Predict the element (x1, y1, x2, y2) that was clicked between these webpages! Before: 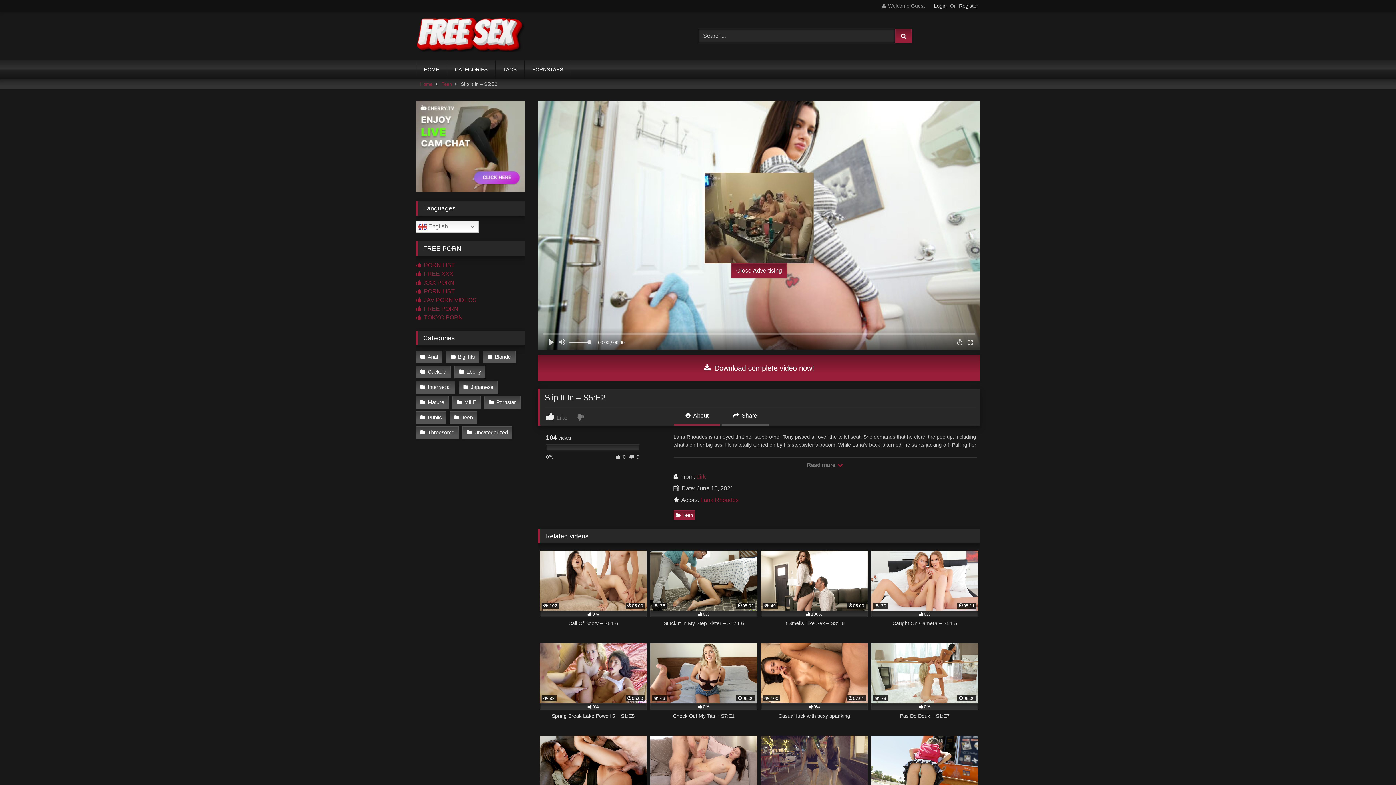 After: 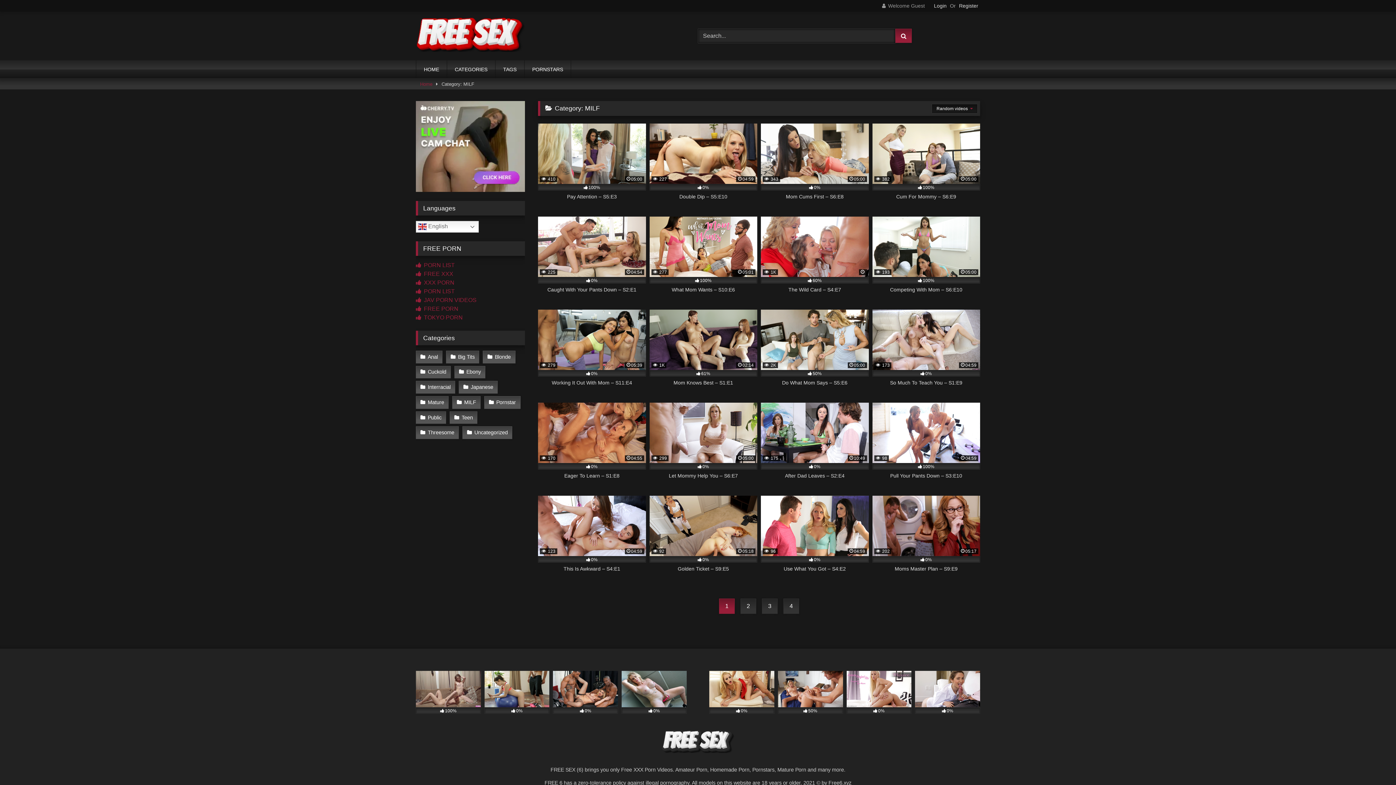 Action: bbox: (452, 396, 480, 408) label: MILF